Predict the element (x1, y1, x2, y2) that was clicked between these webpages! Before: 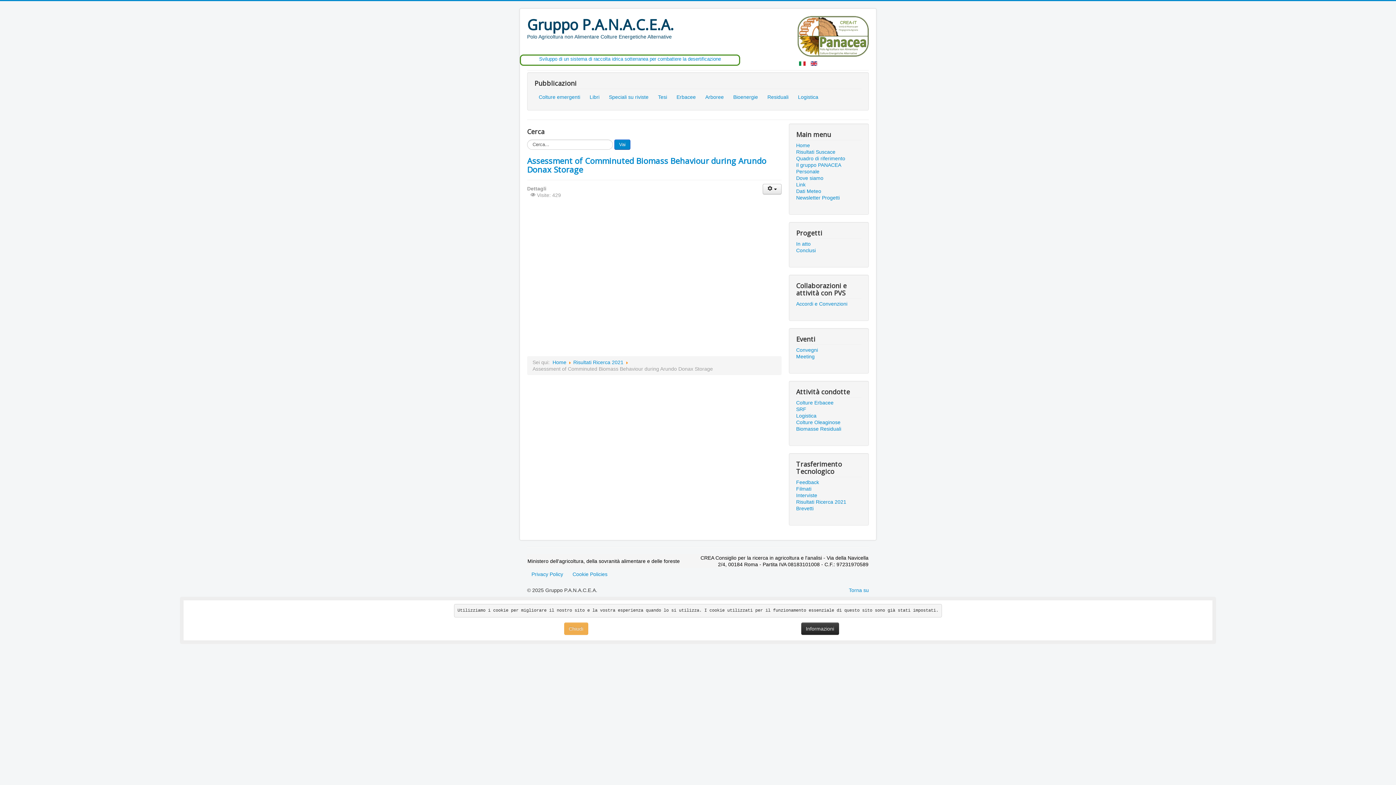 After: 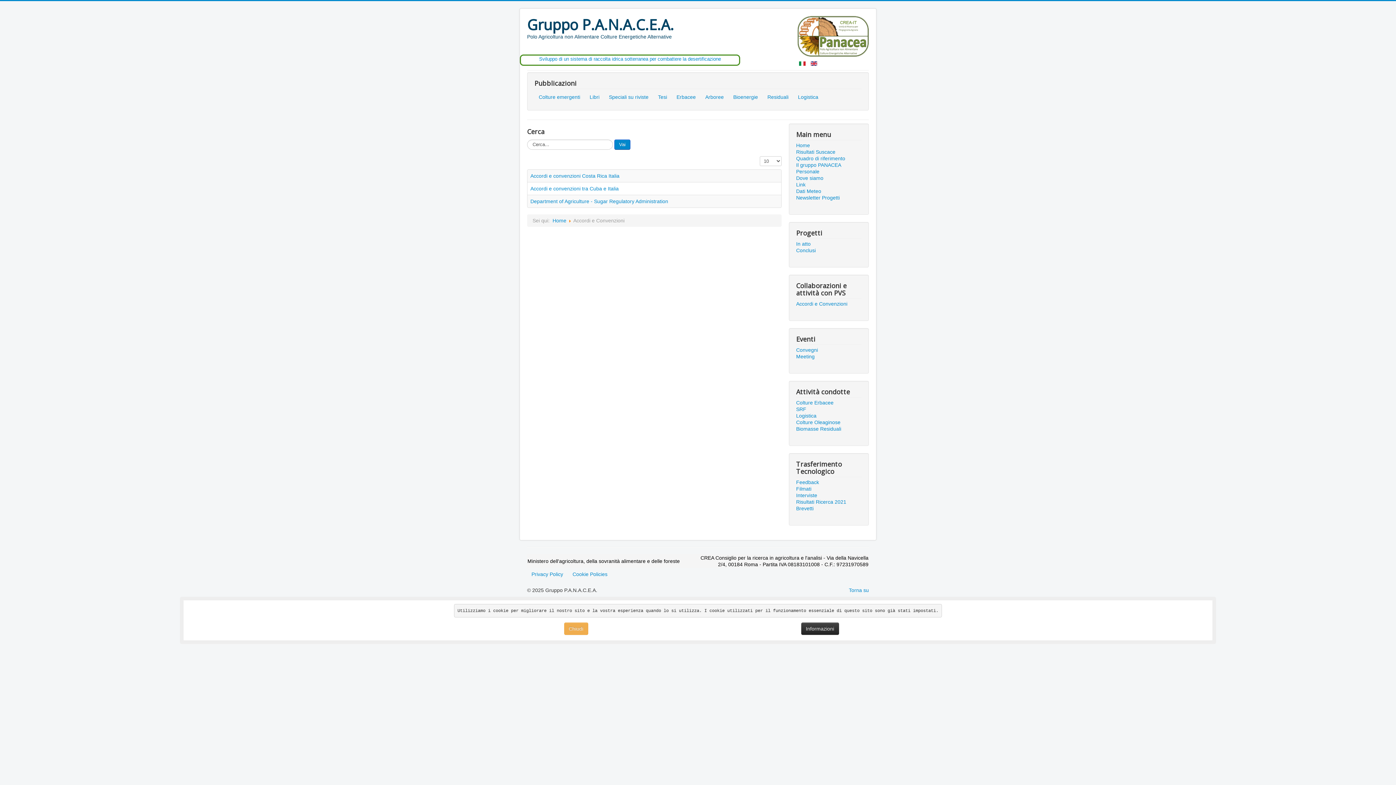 Action: label: Accordi e Convenzioni bbox: (796, 300, 861, 307)